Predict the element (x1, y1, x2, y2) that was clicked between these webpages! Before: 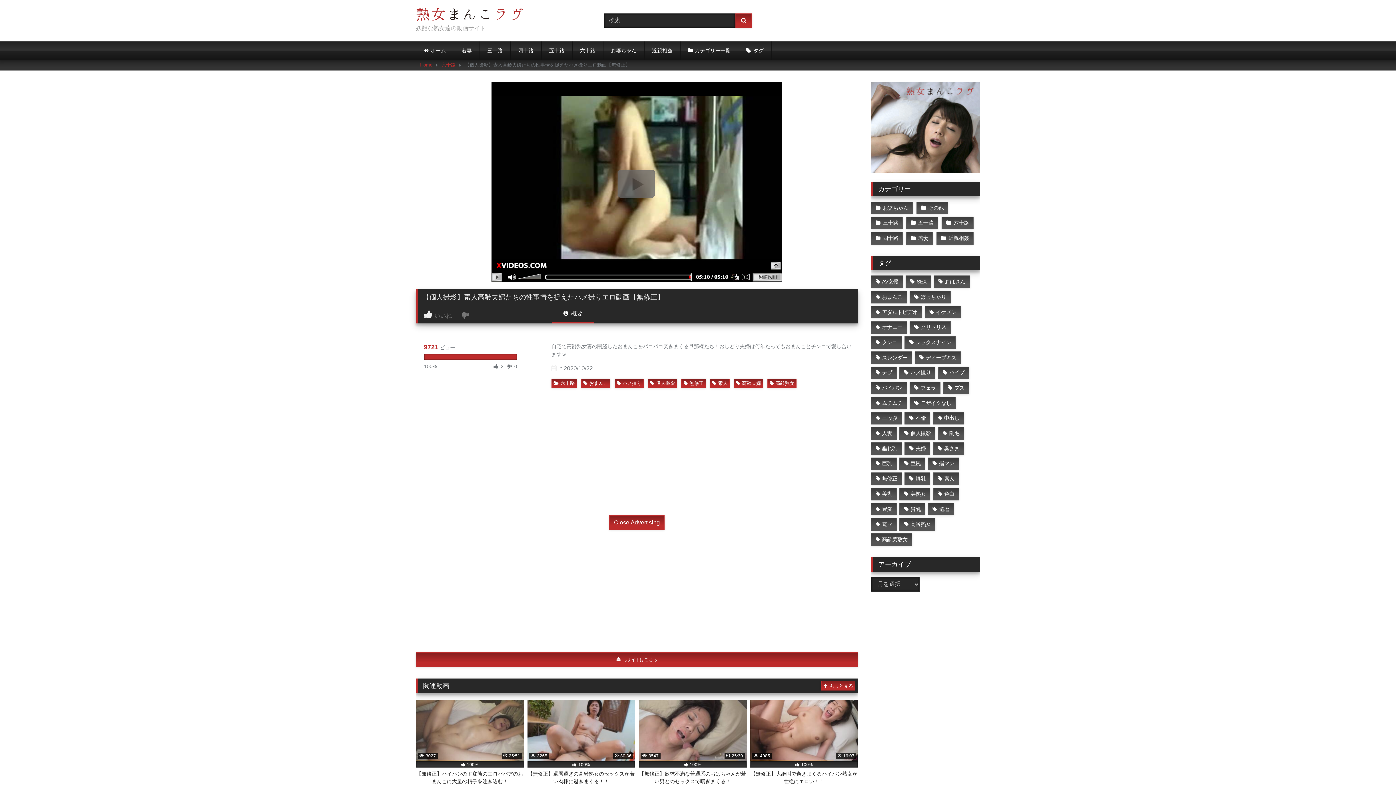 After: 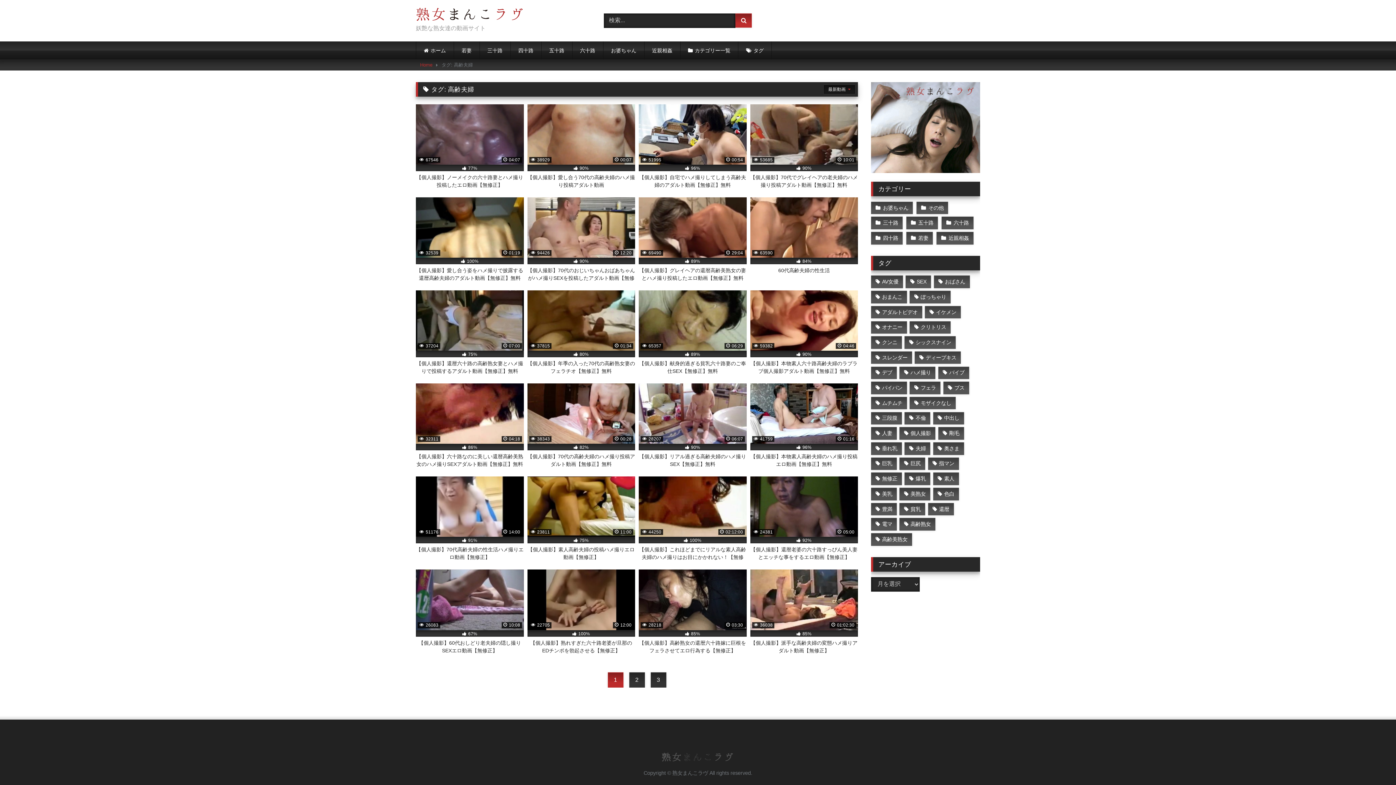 Action: label: 高齢夫婦 bbox: (734, 378, 763, 388)